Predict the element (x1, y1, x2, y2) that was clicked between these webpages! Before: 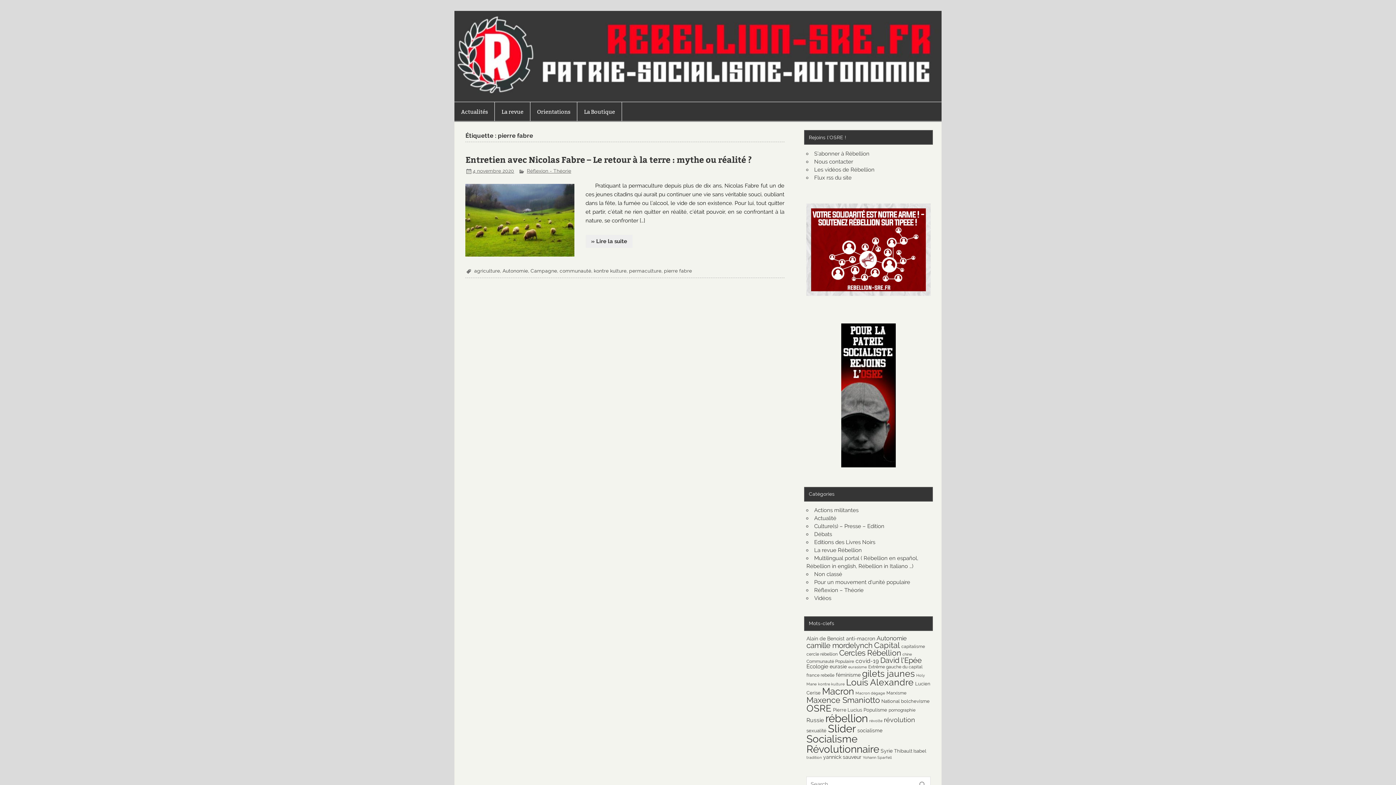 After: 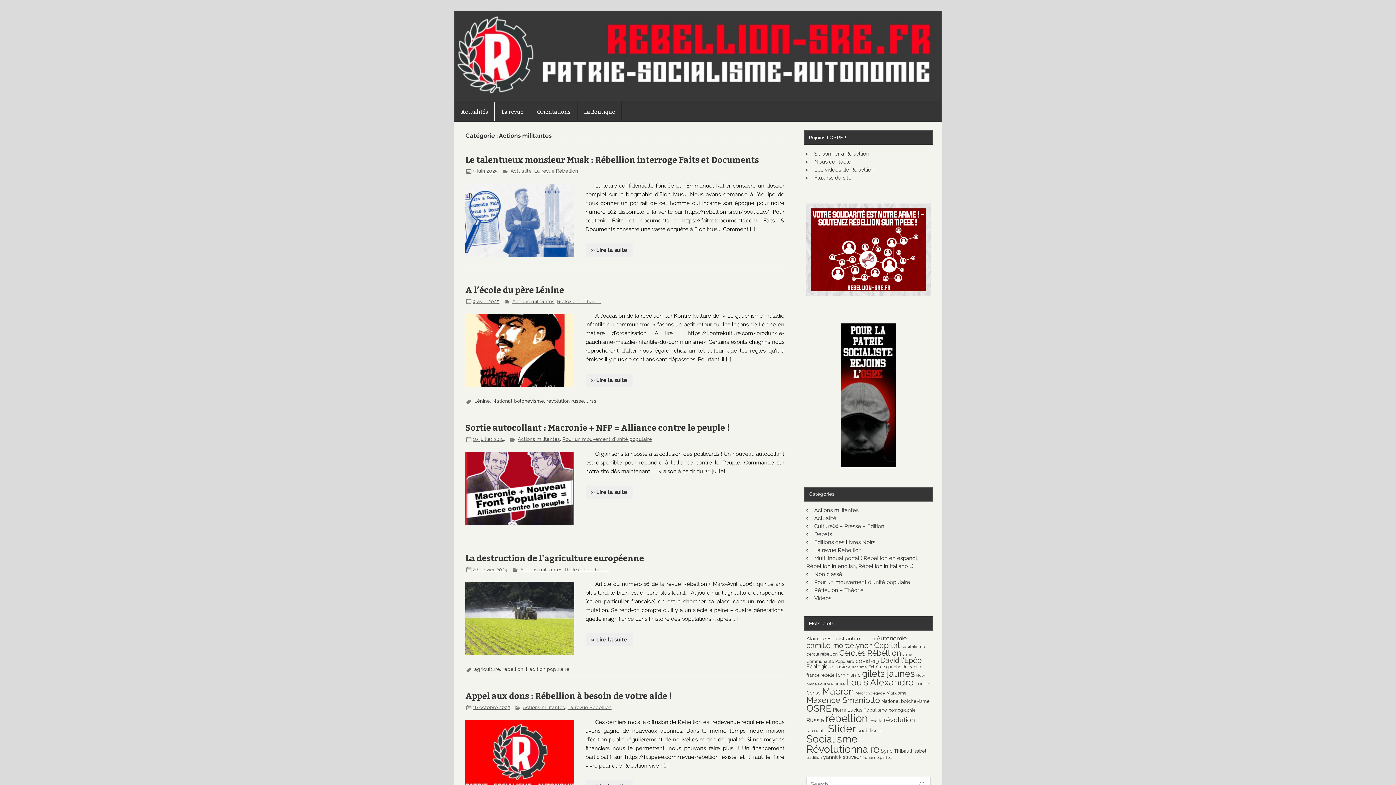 Action: label: Actions militantes bbox: (814, 507, 858, 513)